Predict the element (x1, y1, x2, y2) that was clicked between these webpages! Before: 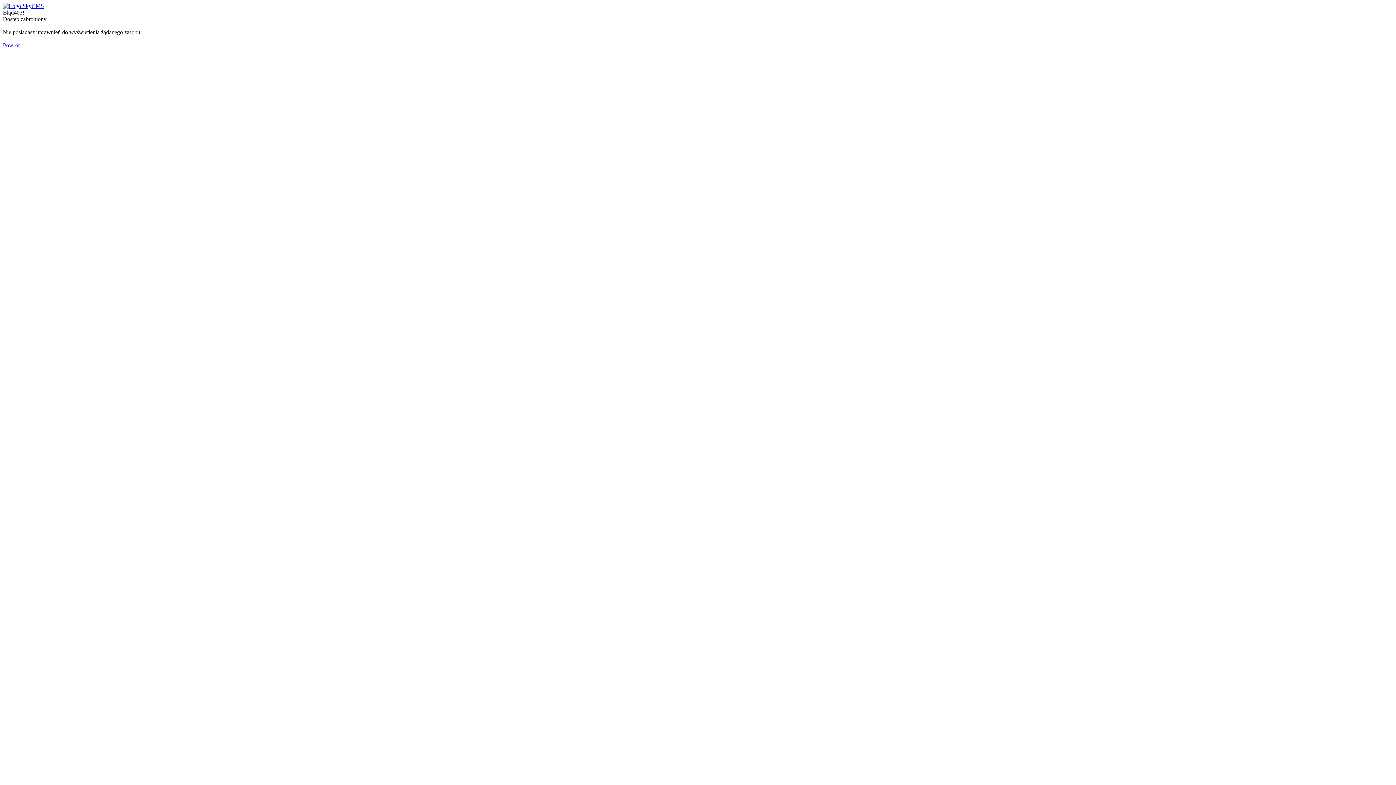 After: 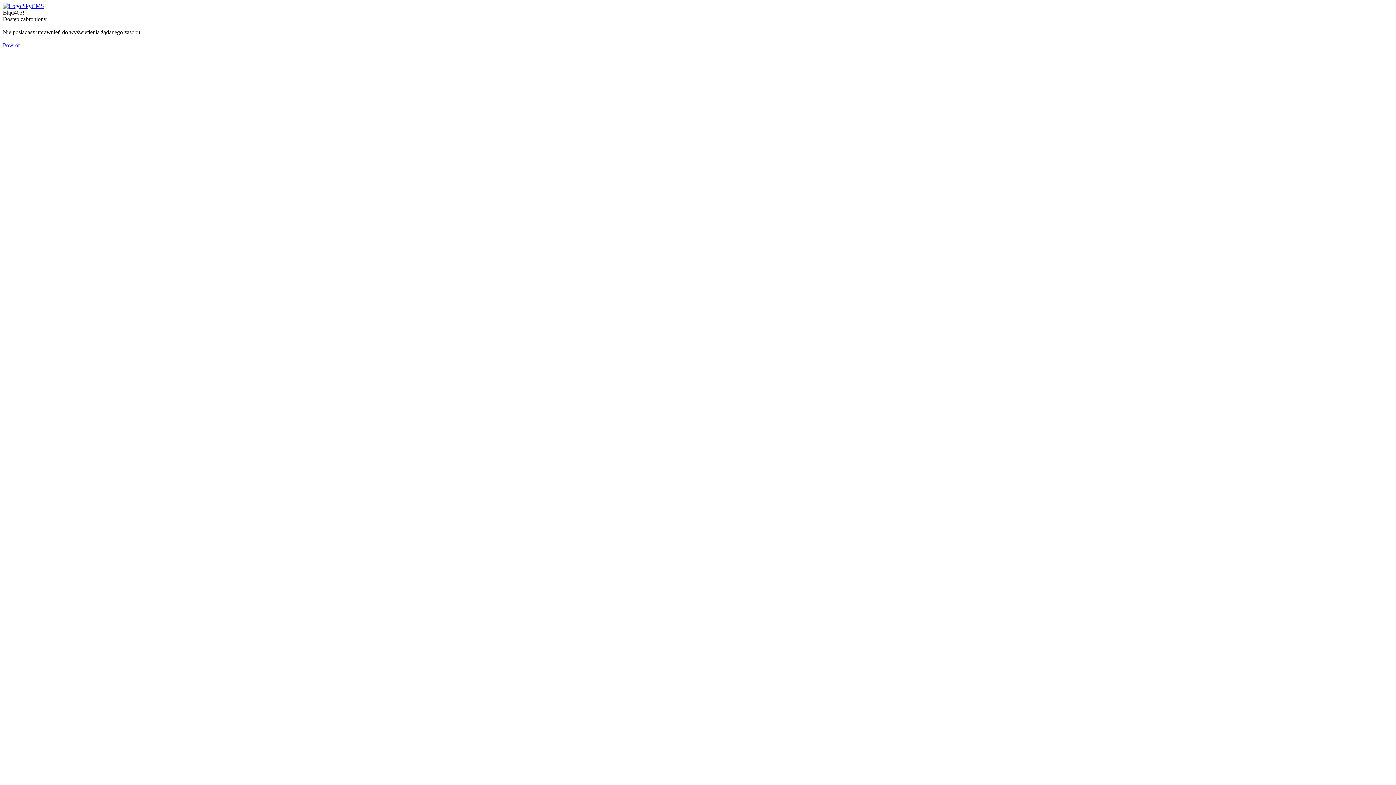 Action: bbox: (2, 42, 19, 48) label: Powrót